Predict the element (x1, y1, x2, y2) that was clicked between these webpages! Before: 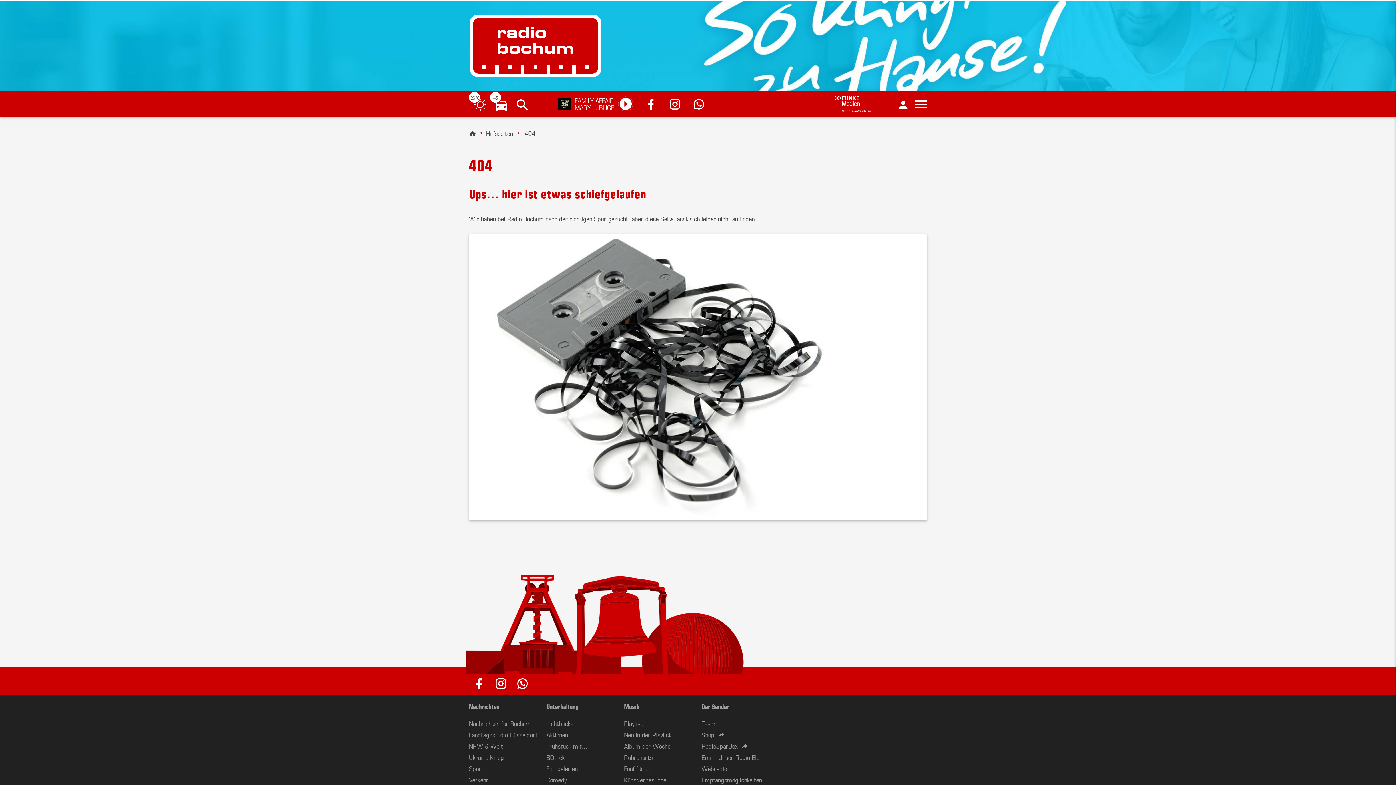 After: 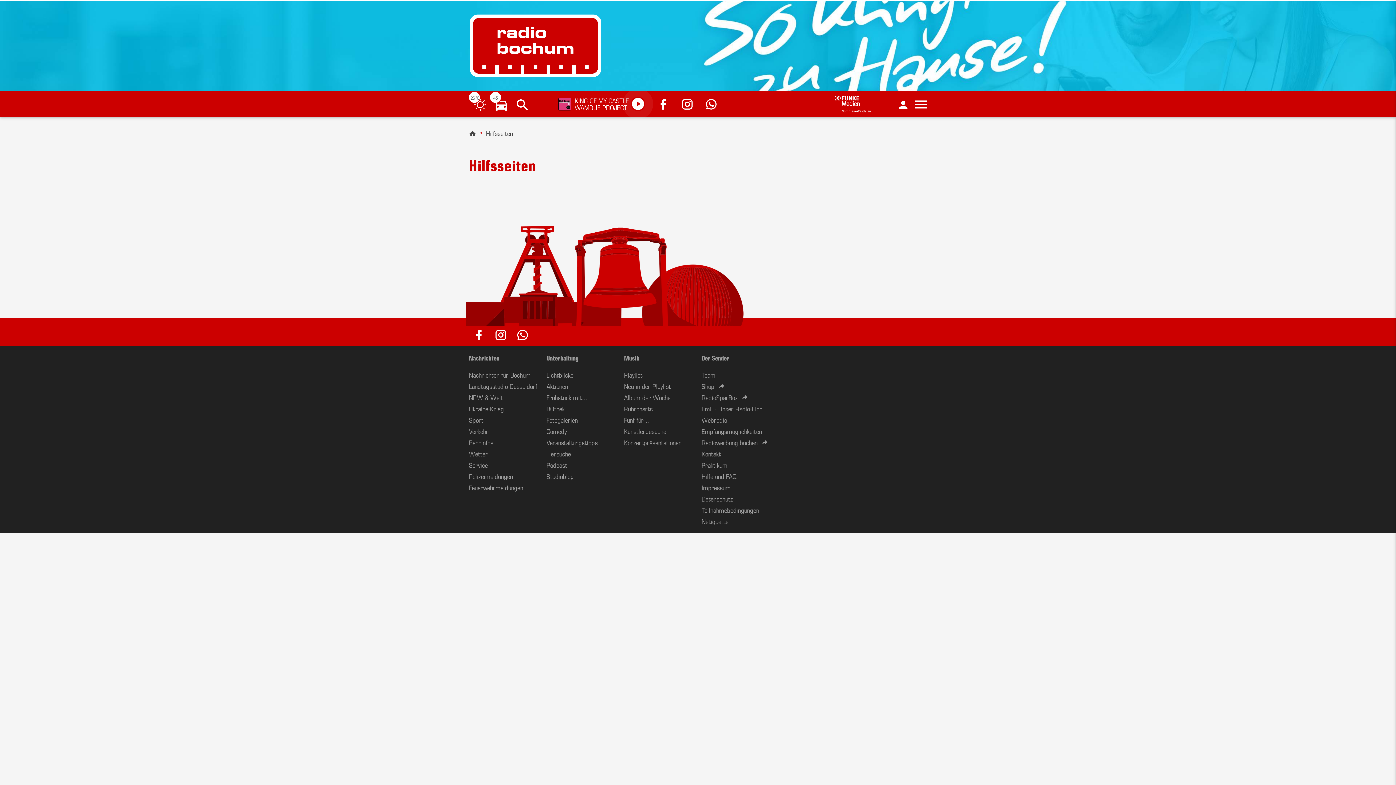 Action: label: Hilfsseiten bbox: (476, 128, 513, 137)